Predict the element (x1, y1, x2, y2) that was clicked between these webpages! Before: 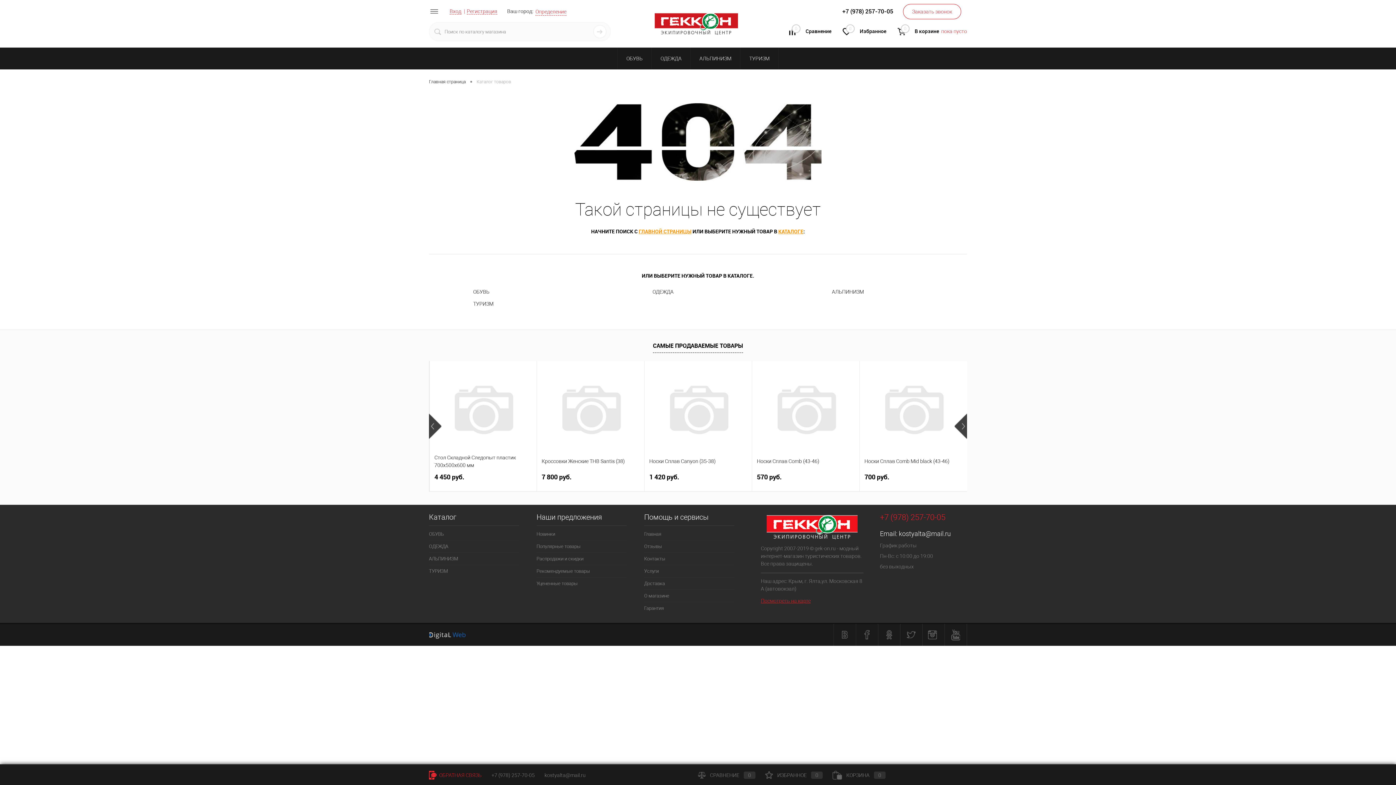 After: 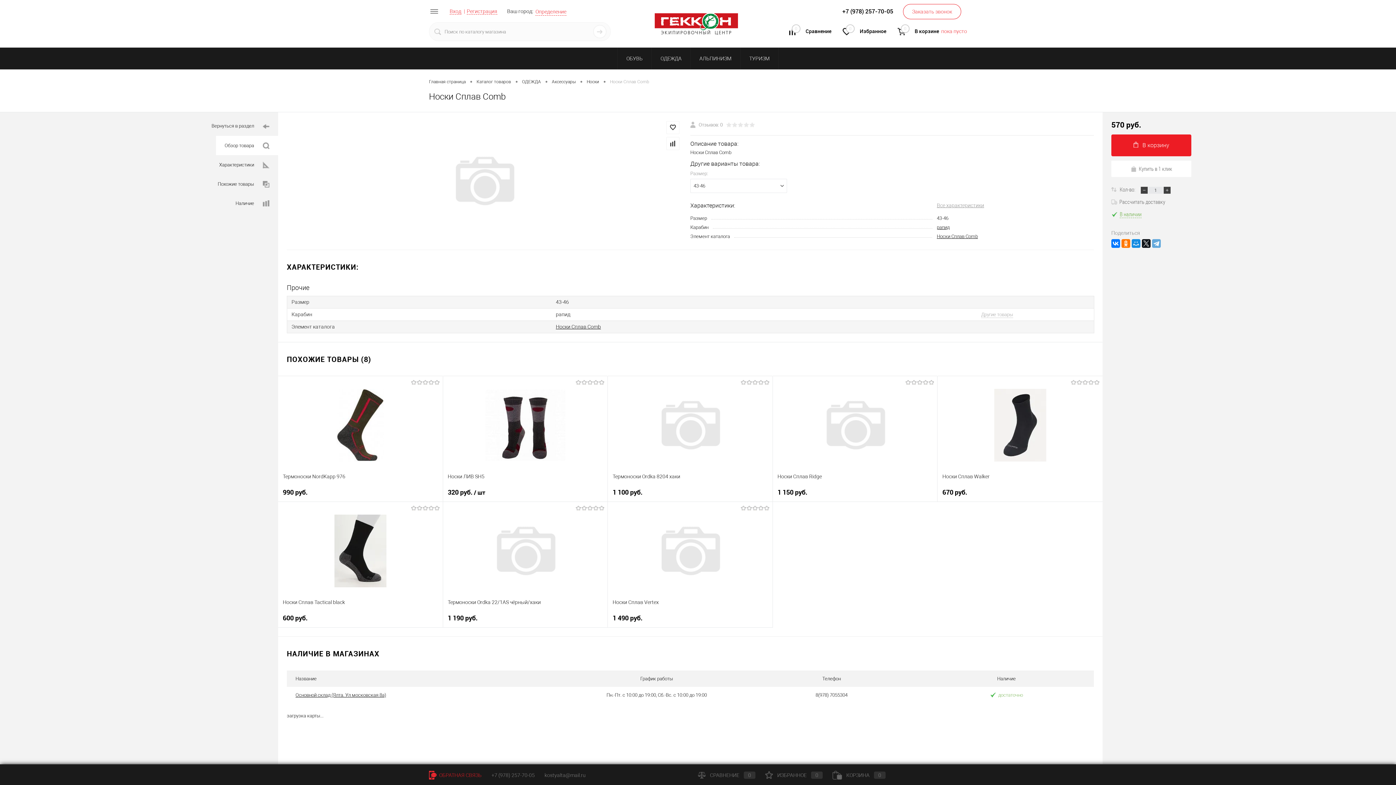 Action: label: Носки Сплав Comb (43-46) bbox: (757, 453, 854, 469)